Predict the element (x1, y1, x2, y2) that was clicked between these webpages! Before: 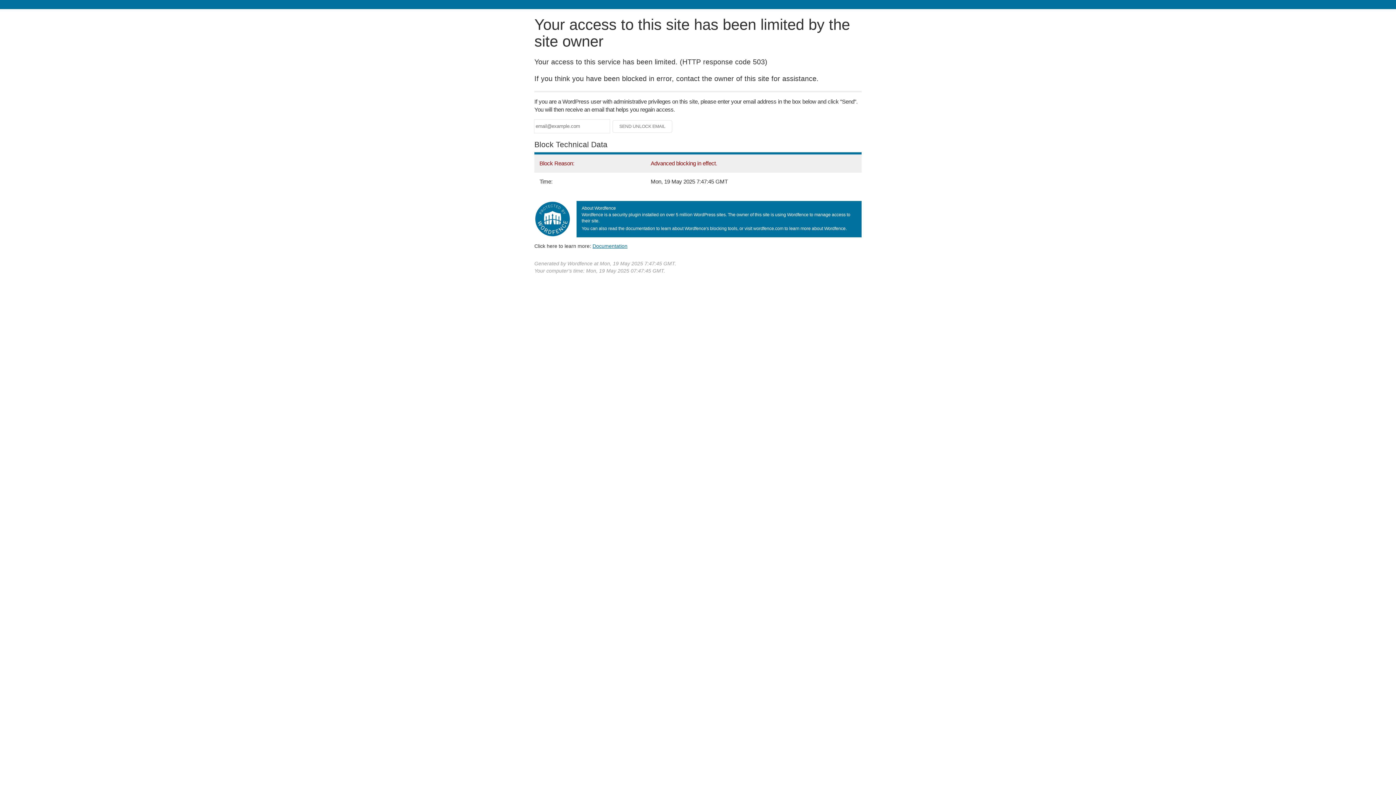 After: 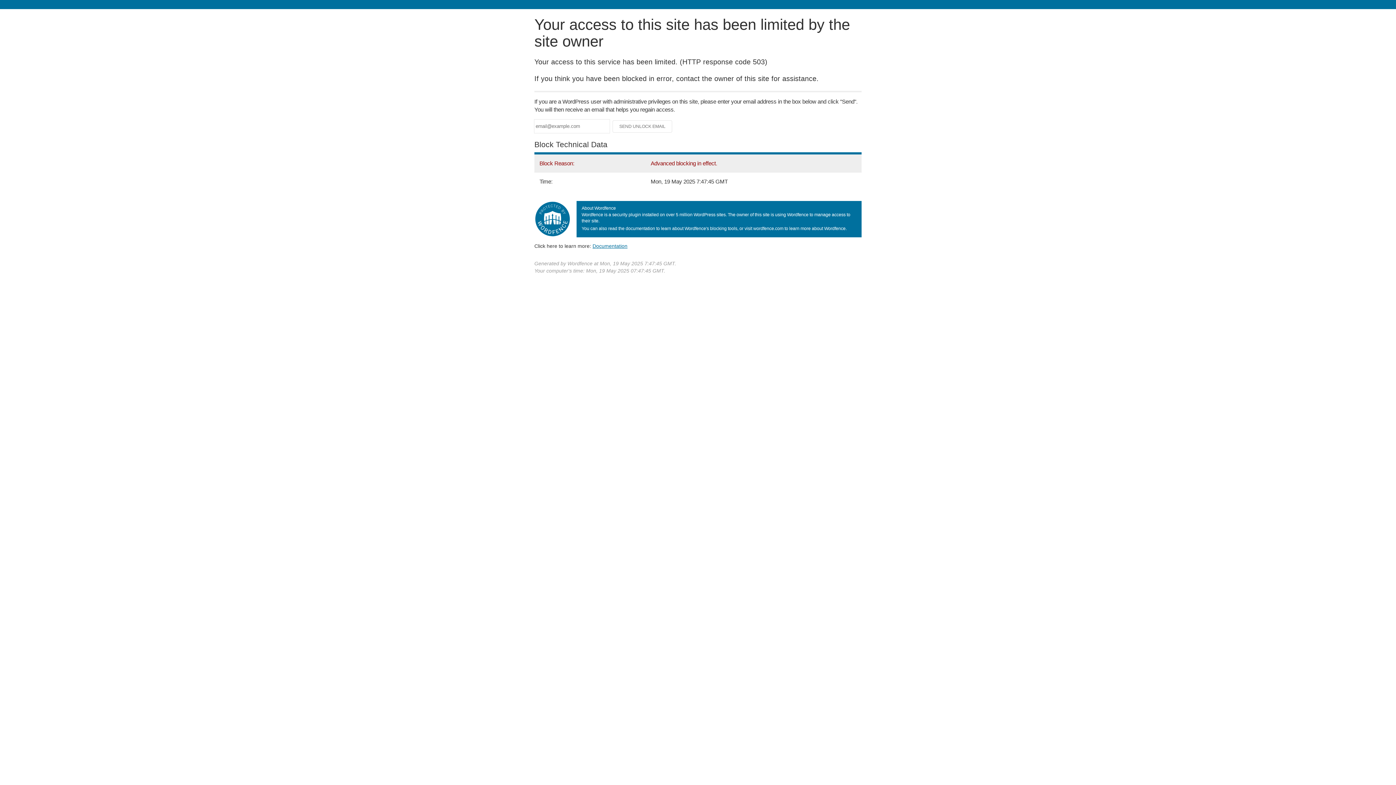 Action: bbox: (592, 243, 627, 248) label: Documentation